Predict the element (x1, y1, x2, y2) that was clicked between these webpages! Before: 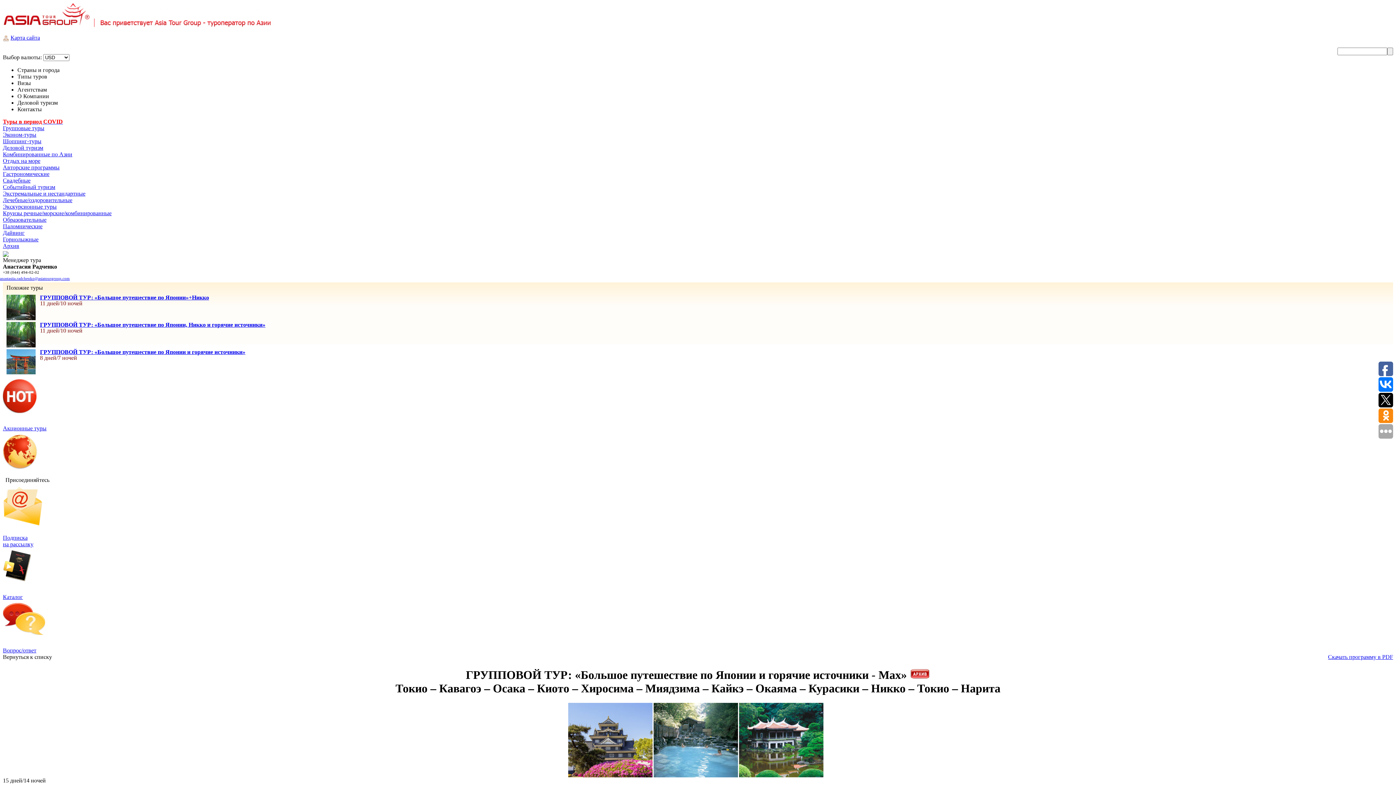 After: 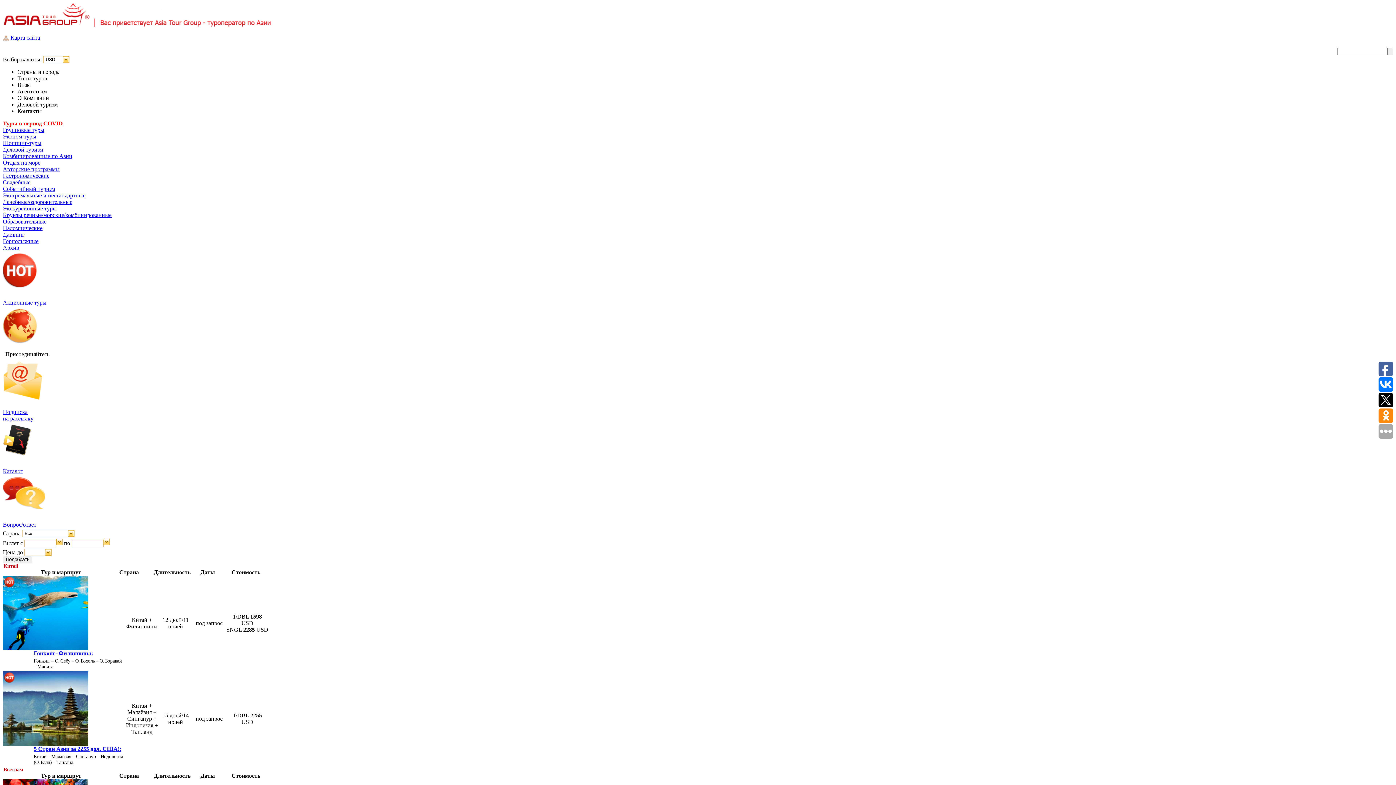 Action: bbox: (2, 164, 59, 170) label: Авторские программы